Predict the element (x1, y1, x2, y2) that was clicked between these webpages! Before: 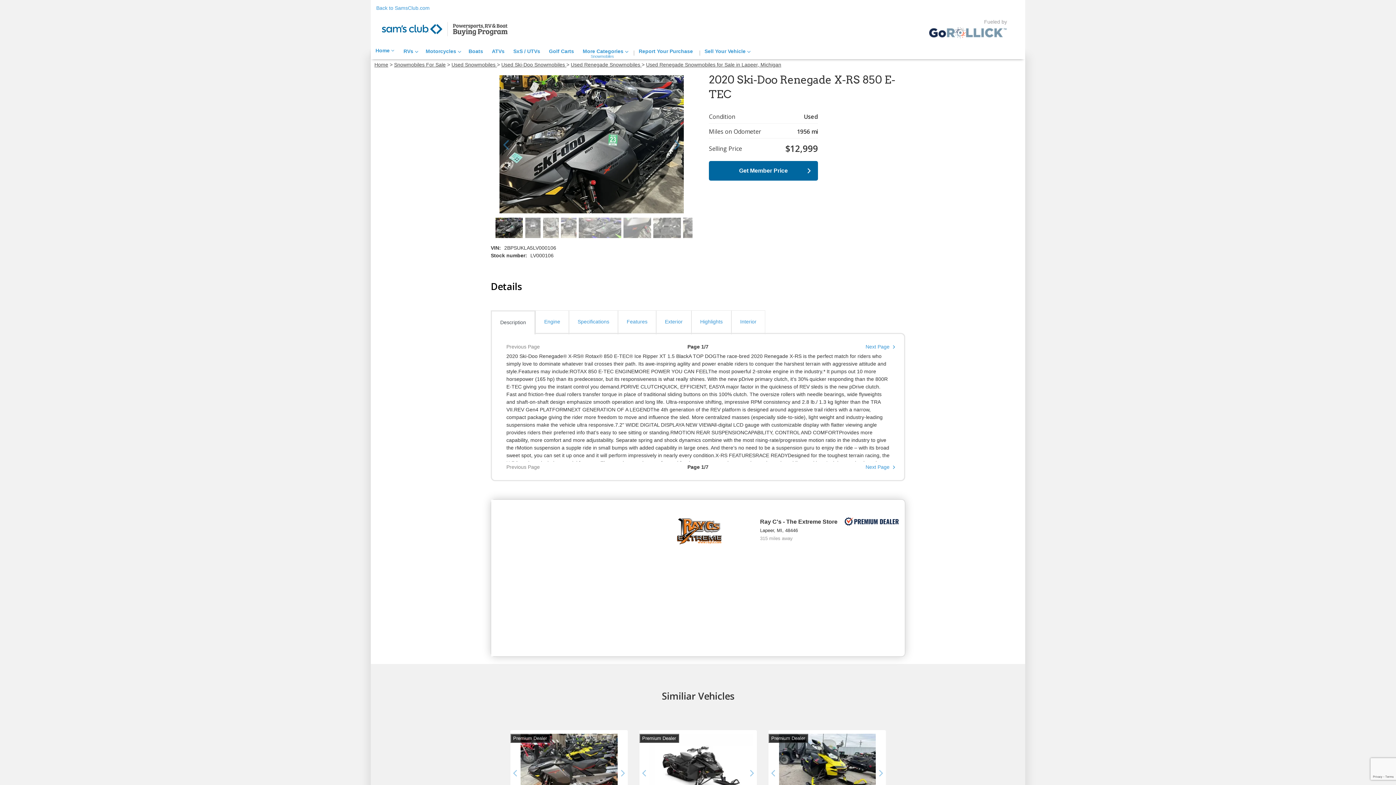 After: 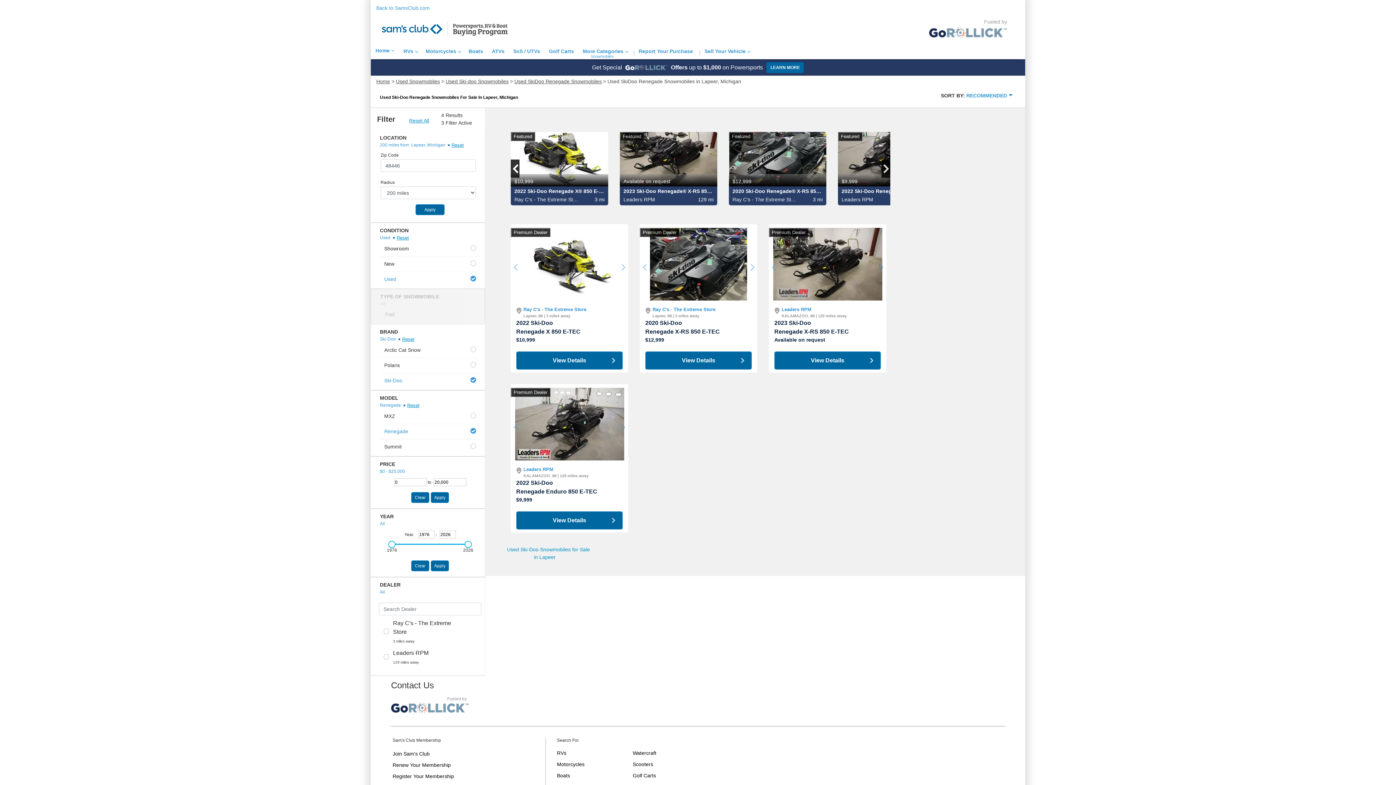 Action: bbox: (646, 61, 781, 67) label: Used Renegade Snowmobiles for Sale in Lapeer, Michigan